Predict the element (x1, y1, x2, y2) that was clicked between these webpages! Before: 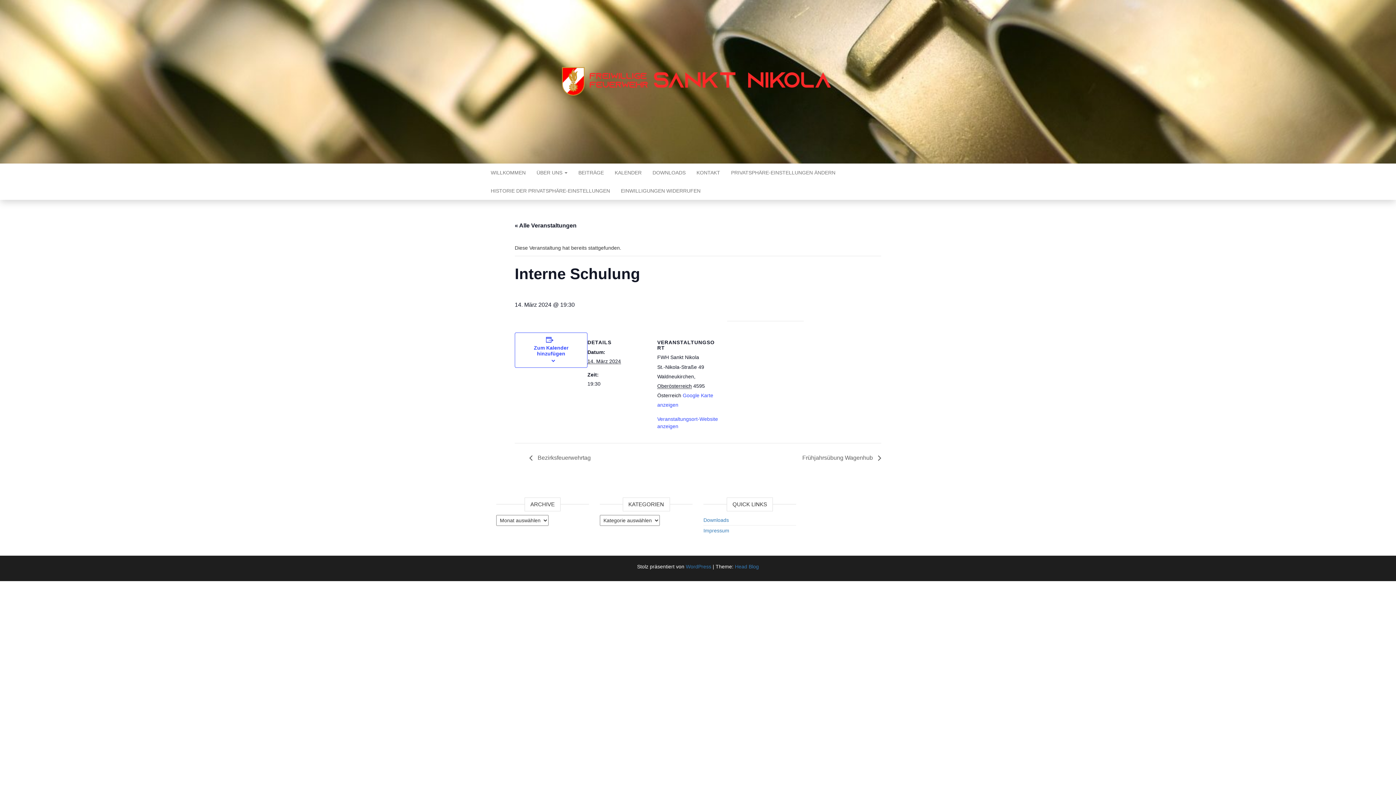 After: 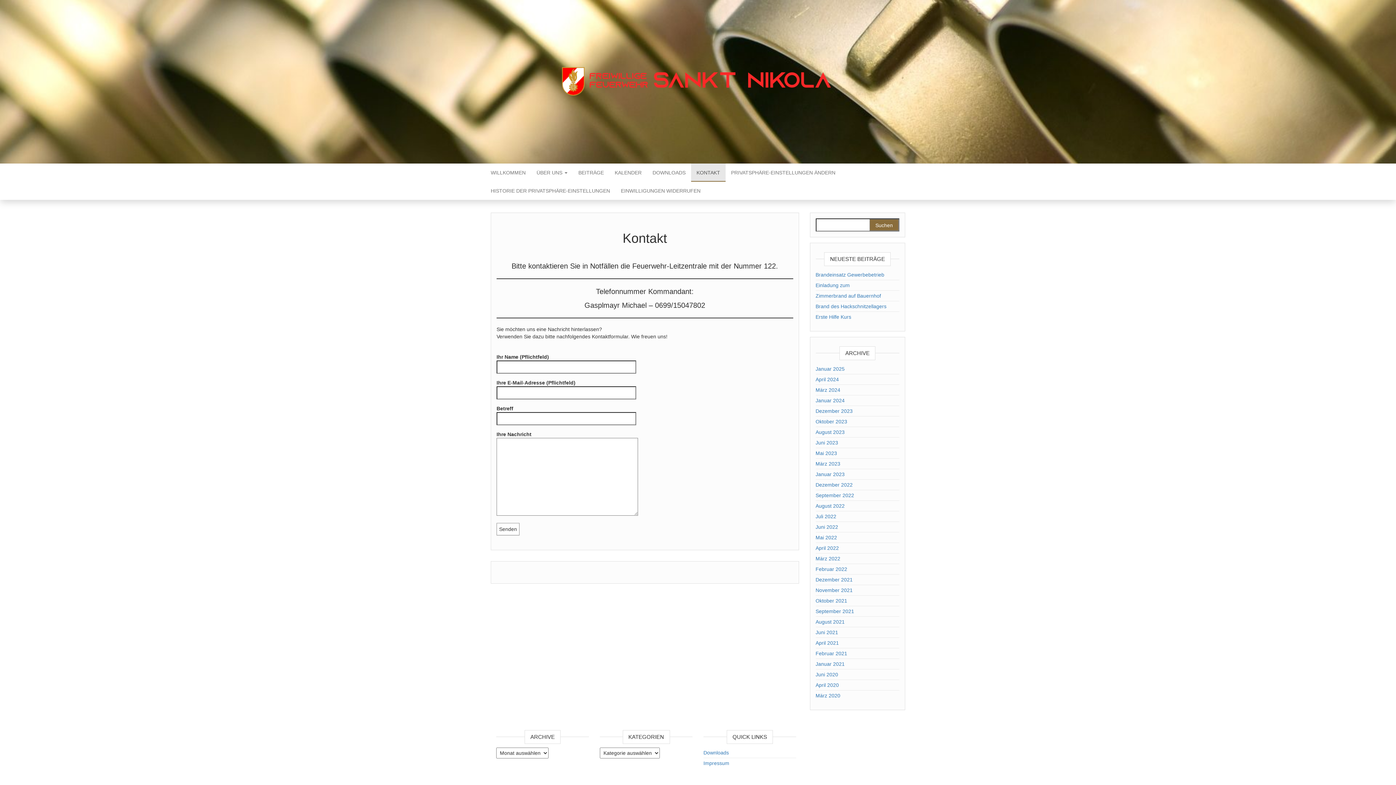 Action: label: KONTAKT bbox: (691, 163, 725, 181)